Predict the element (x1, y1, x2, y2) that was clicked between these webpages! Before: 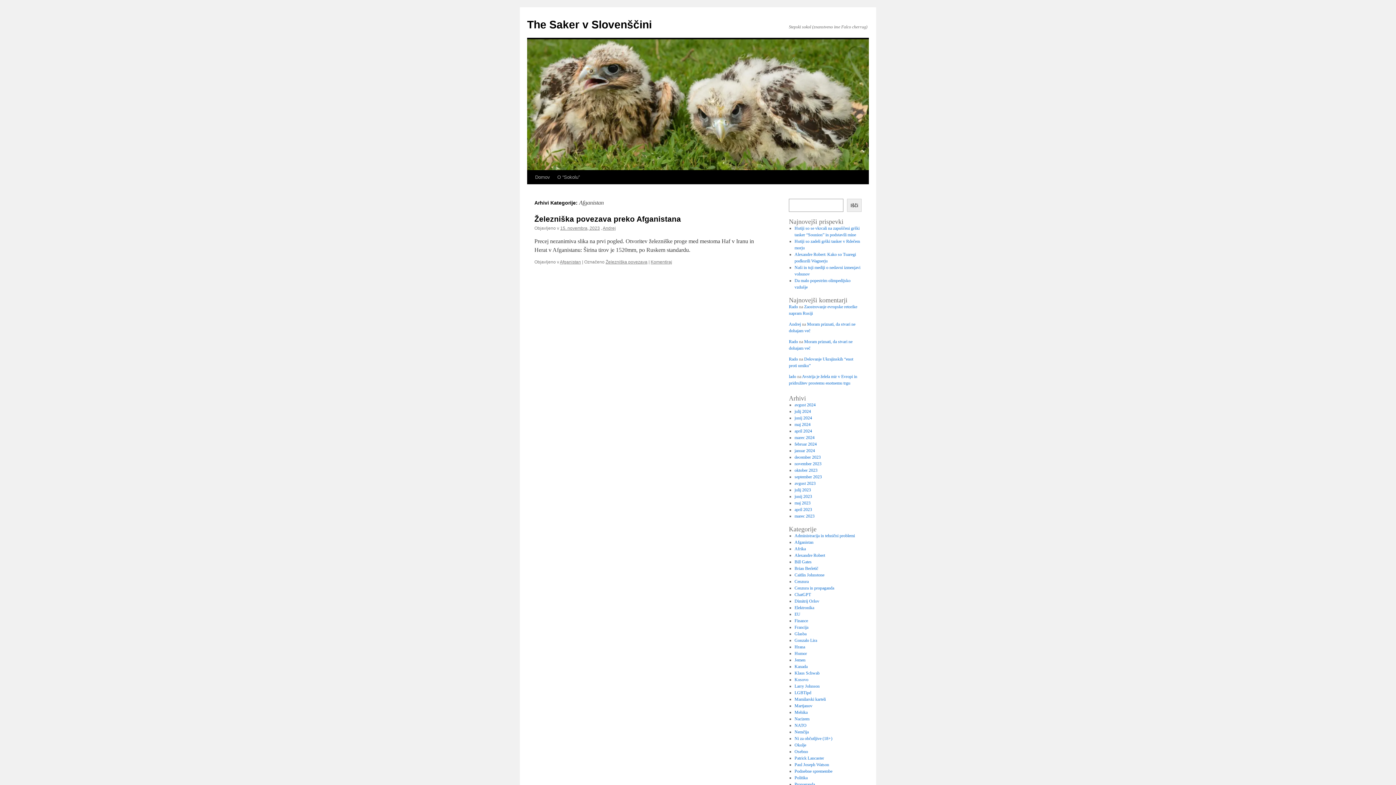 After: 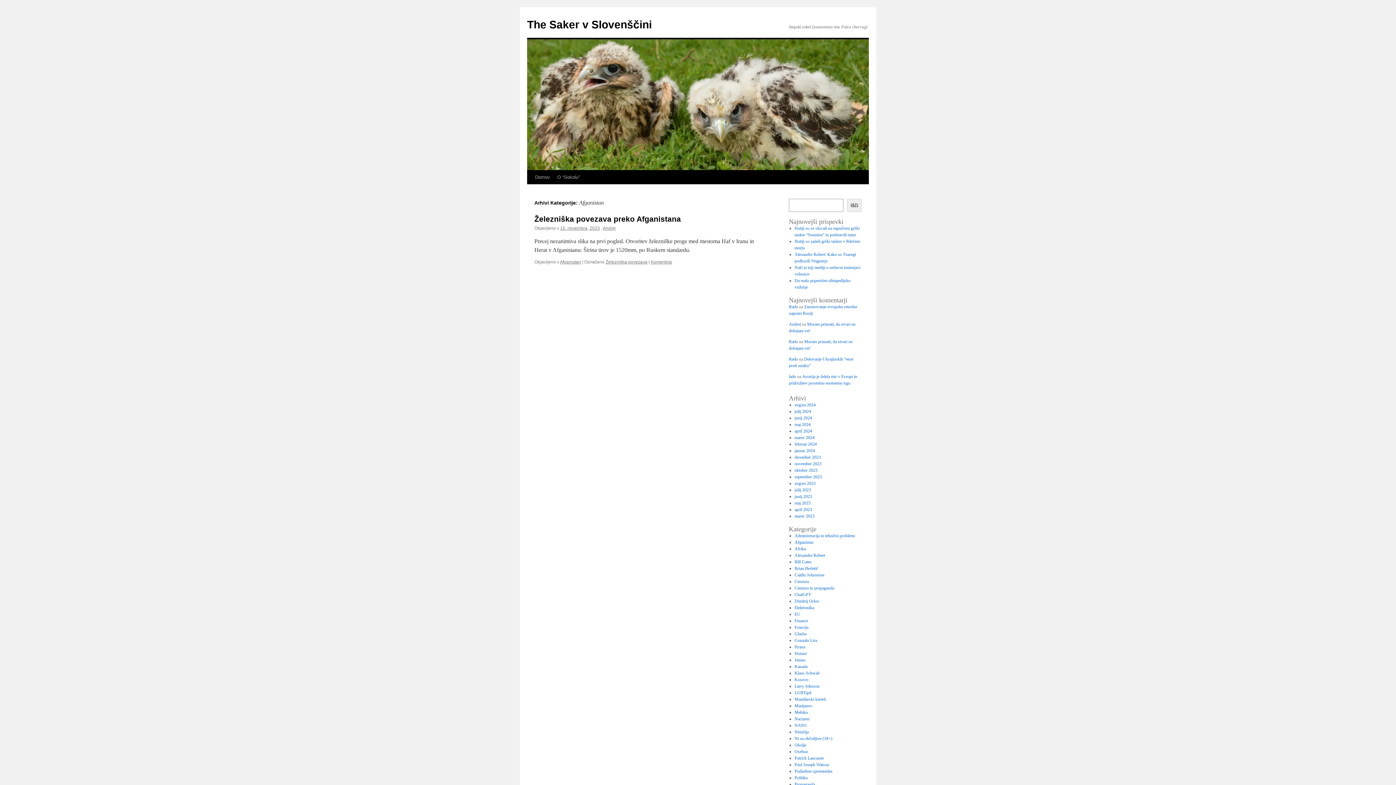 Action: label: Afganistan bbox: (794, 540, 813, 545)